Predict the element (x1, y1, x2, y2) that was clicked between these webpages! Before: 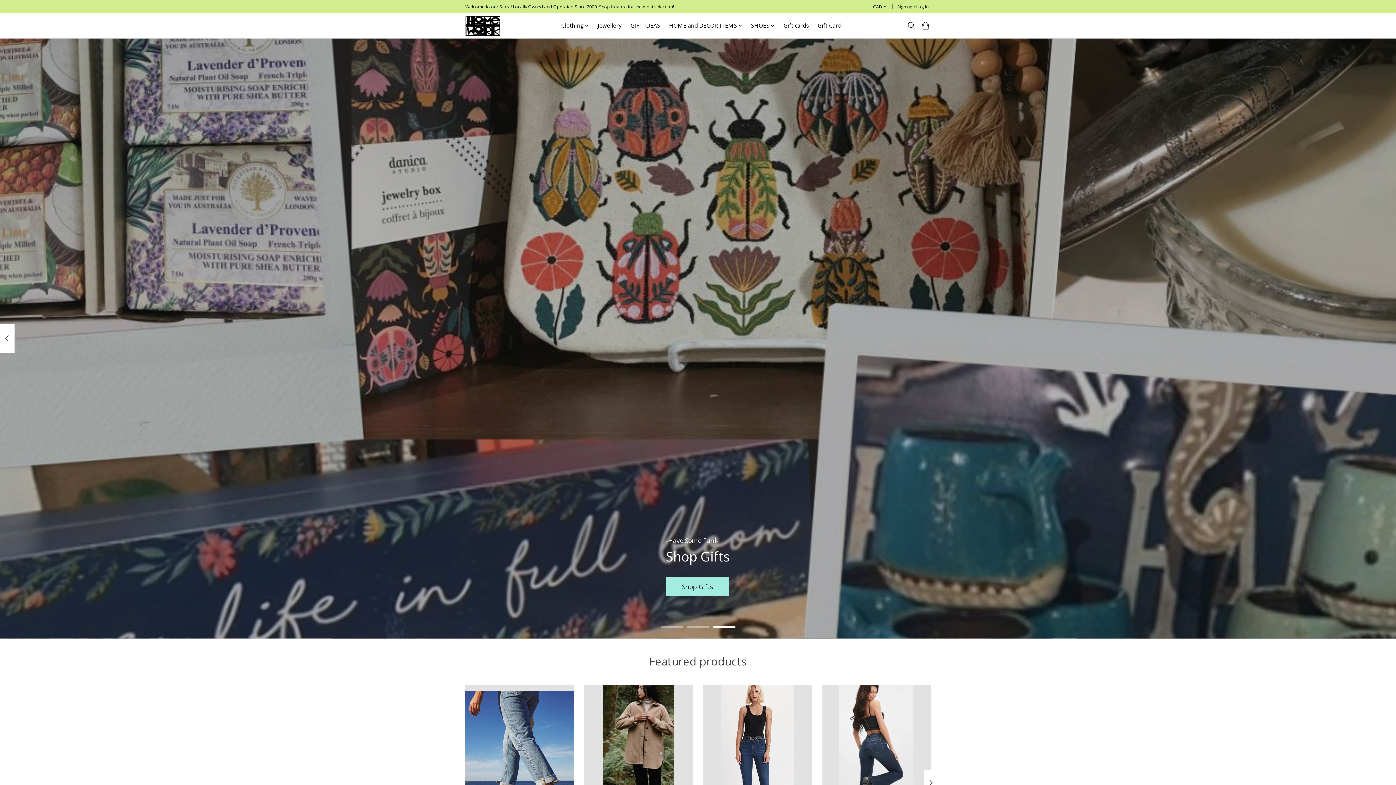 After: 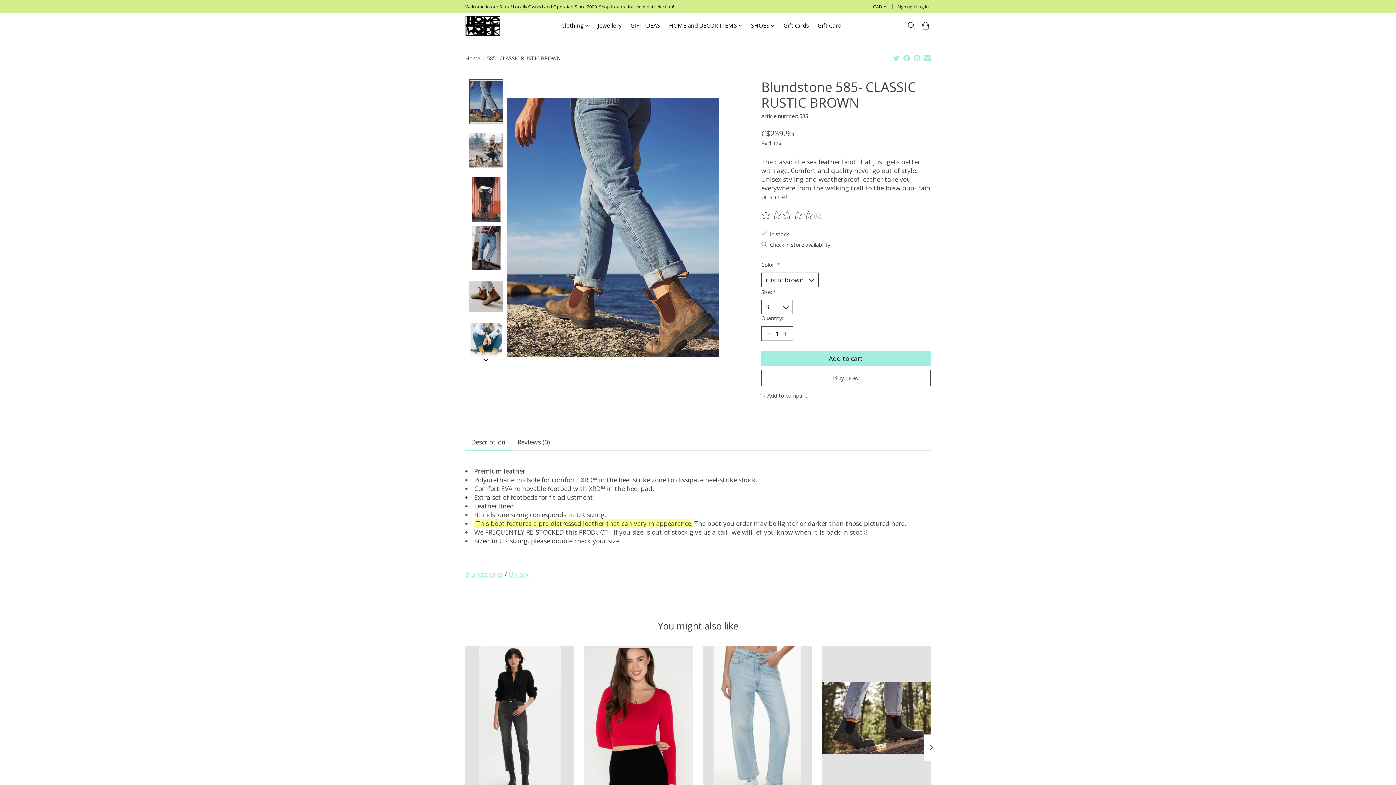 Action: bbox: (465, 685, 574, 829) label: Blundstone 585- CLASSIC RUSTIC BROWN